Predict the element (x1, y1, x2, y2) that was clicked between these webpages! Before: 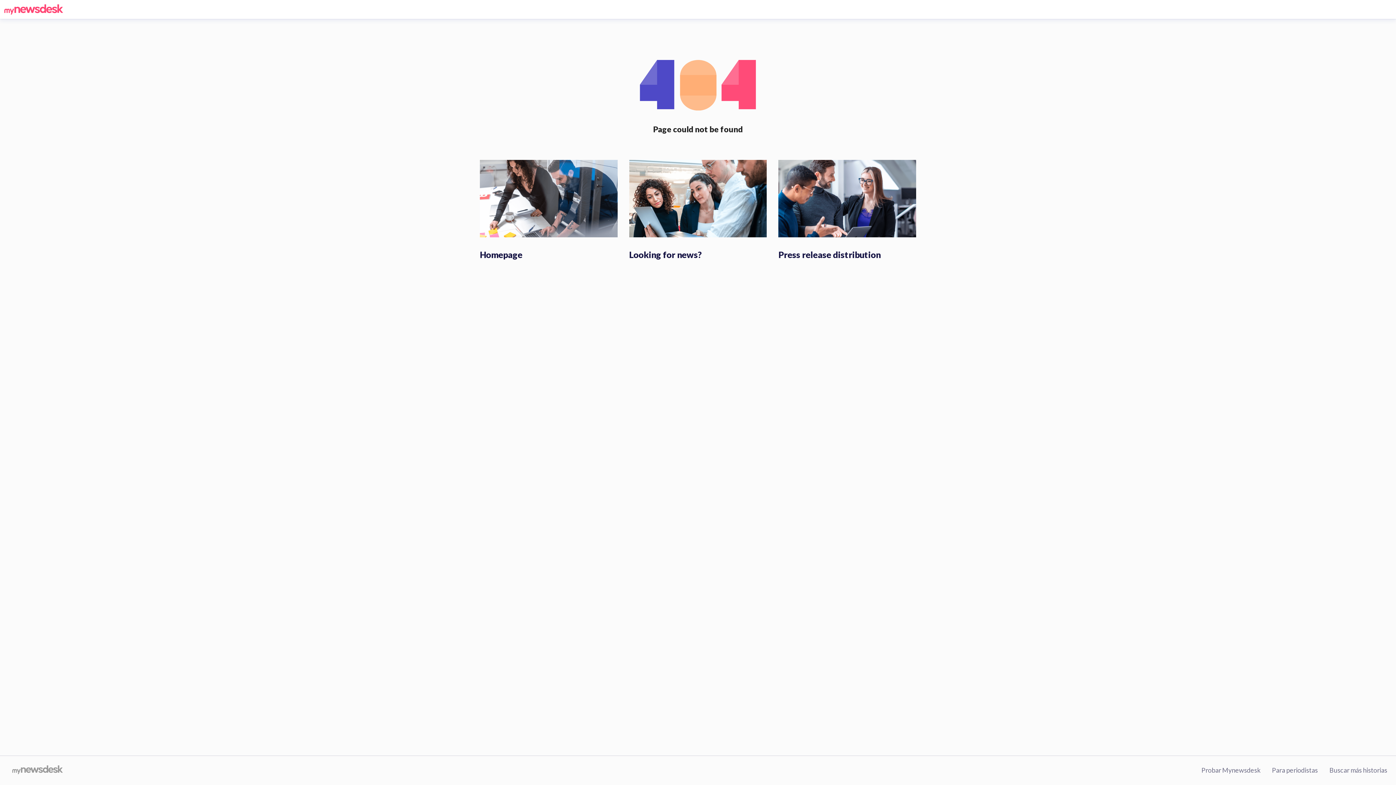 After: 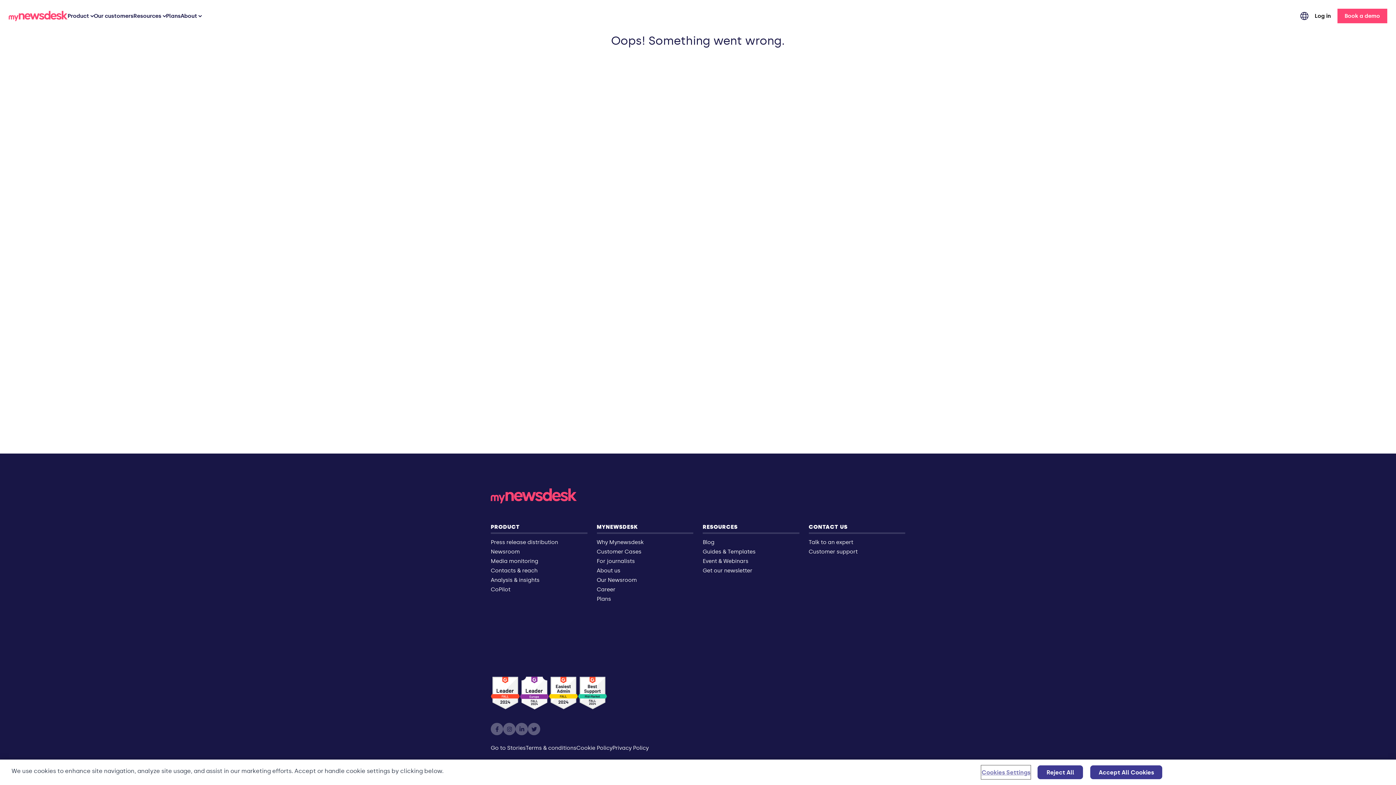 Action: label: Mynewsdesk bbox: (8, 765, 66, 776)